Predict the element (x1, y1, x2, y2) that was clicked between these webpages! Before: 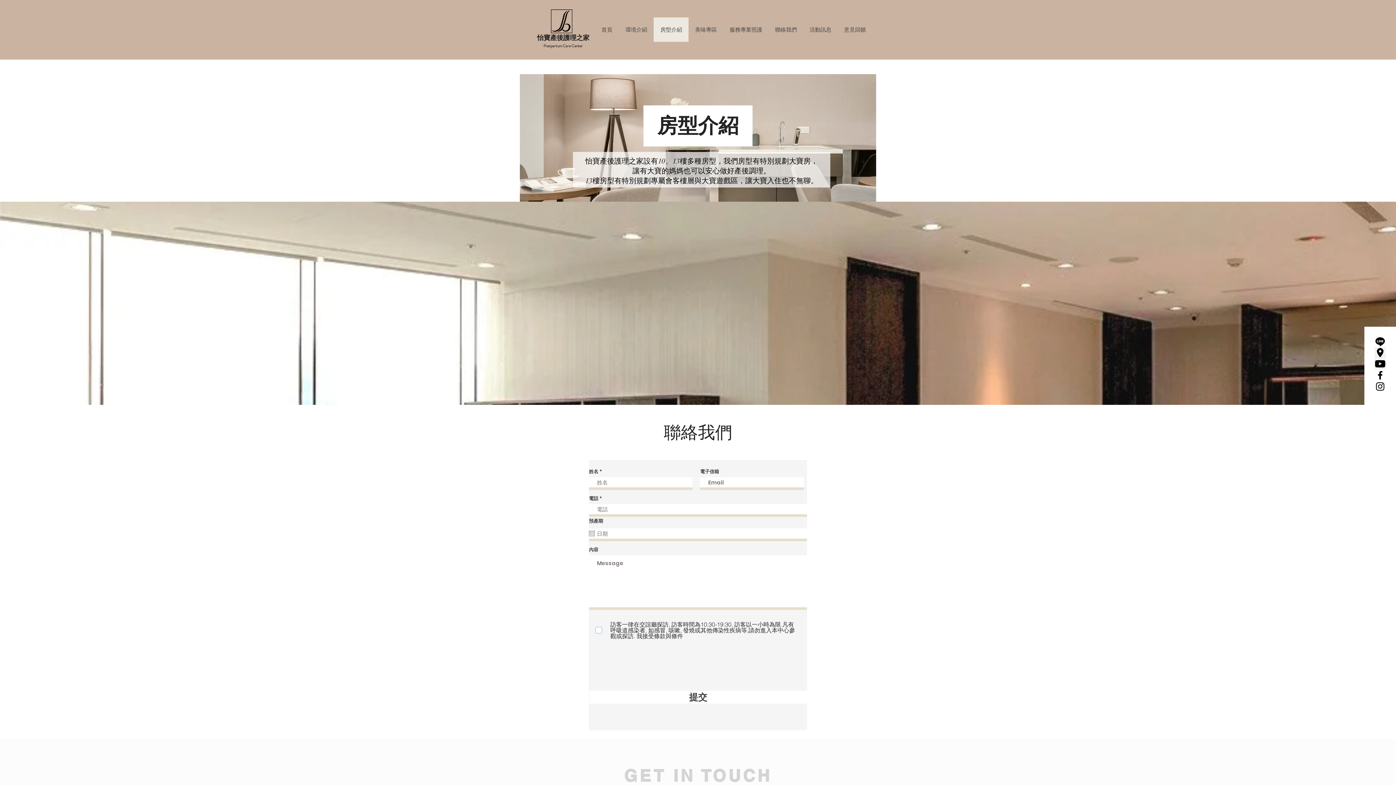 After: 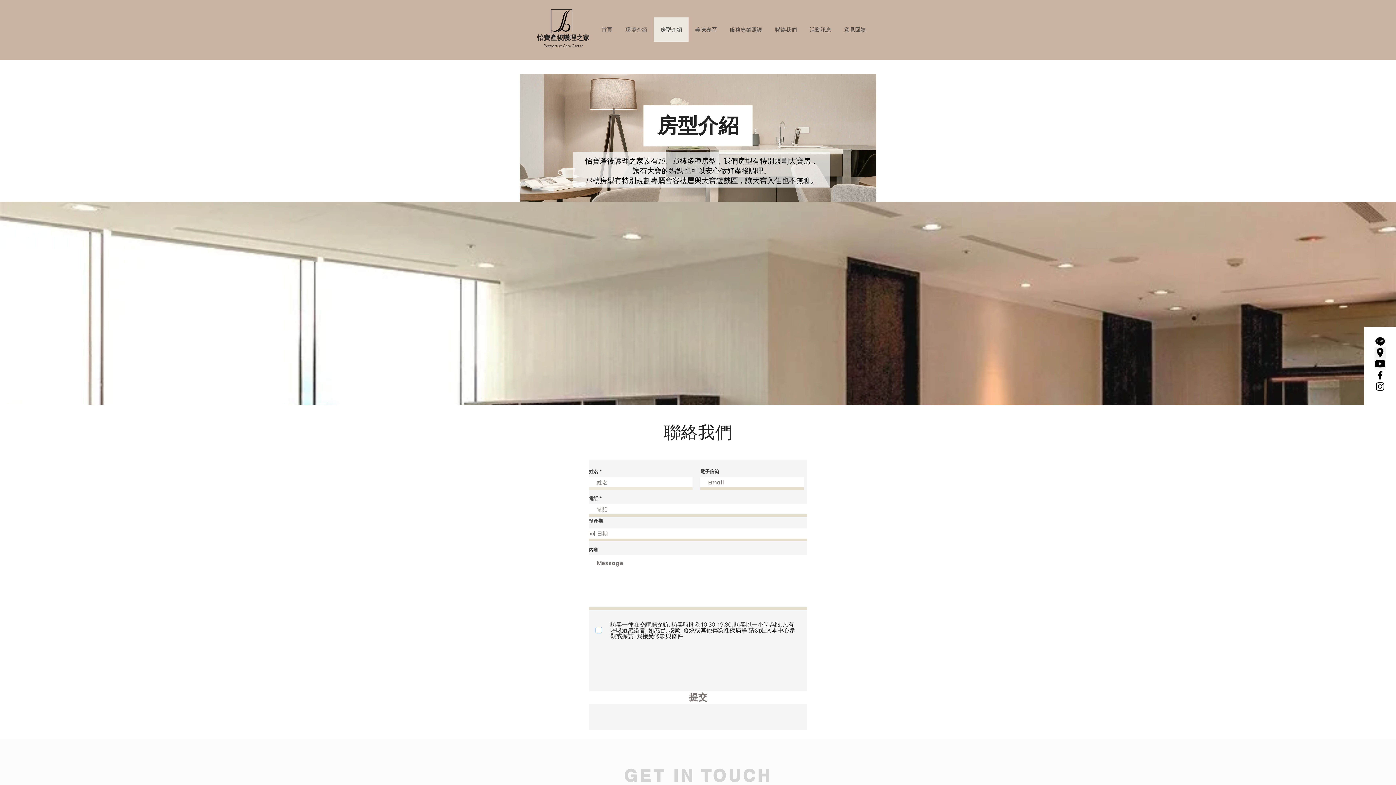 Action: bbox: (589, 691, 807, 704) label: 提交